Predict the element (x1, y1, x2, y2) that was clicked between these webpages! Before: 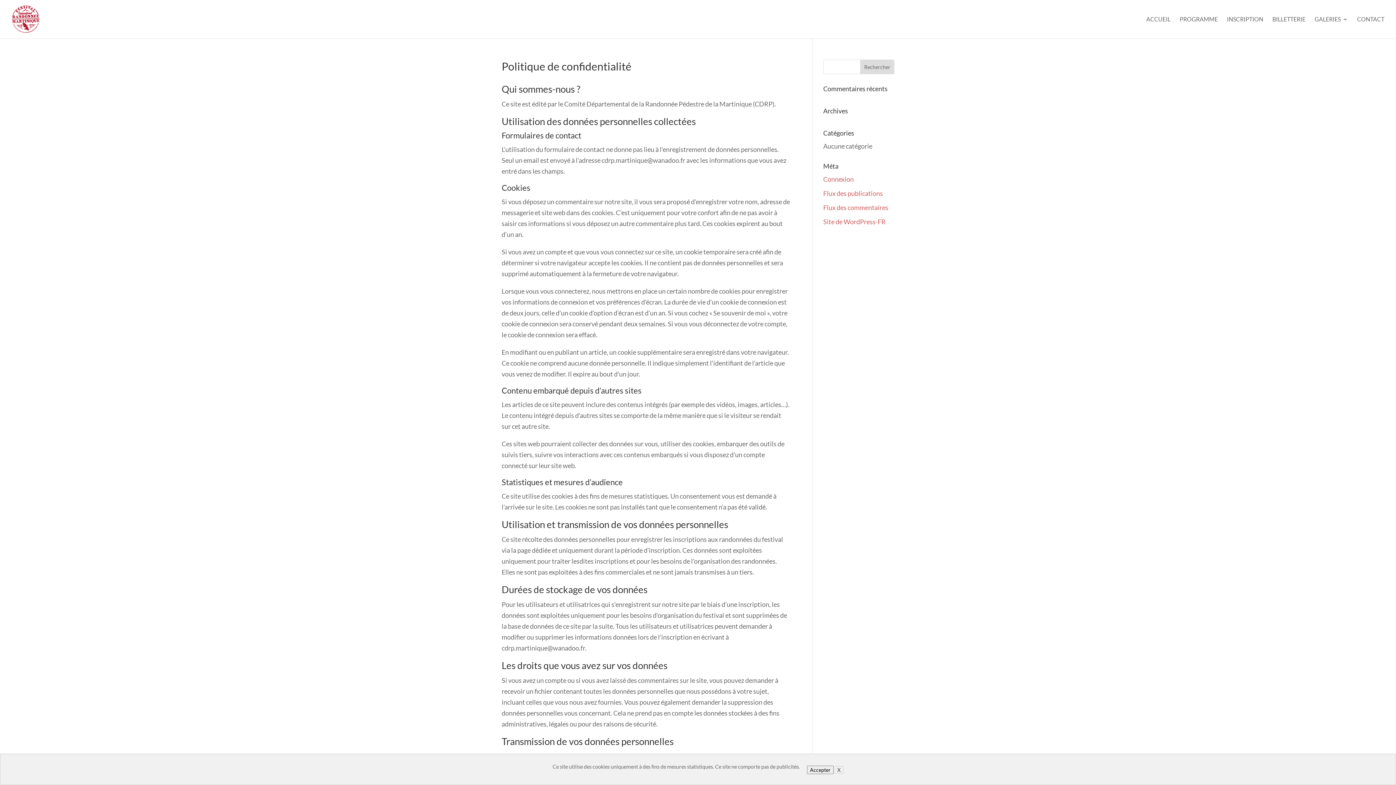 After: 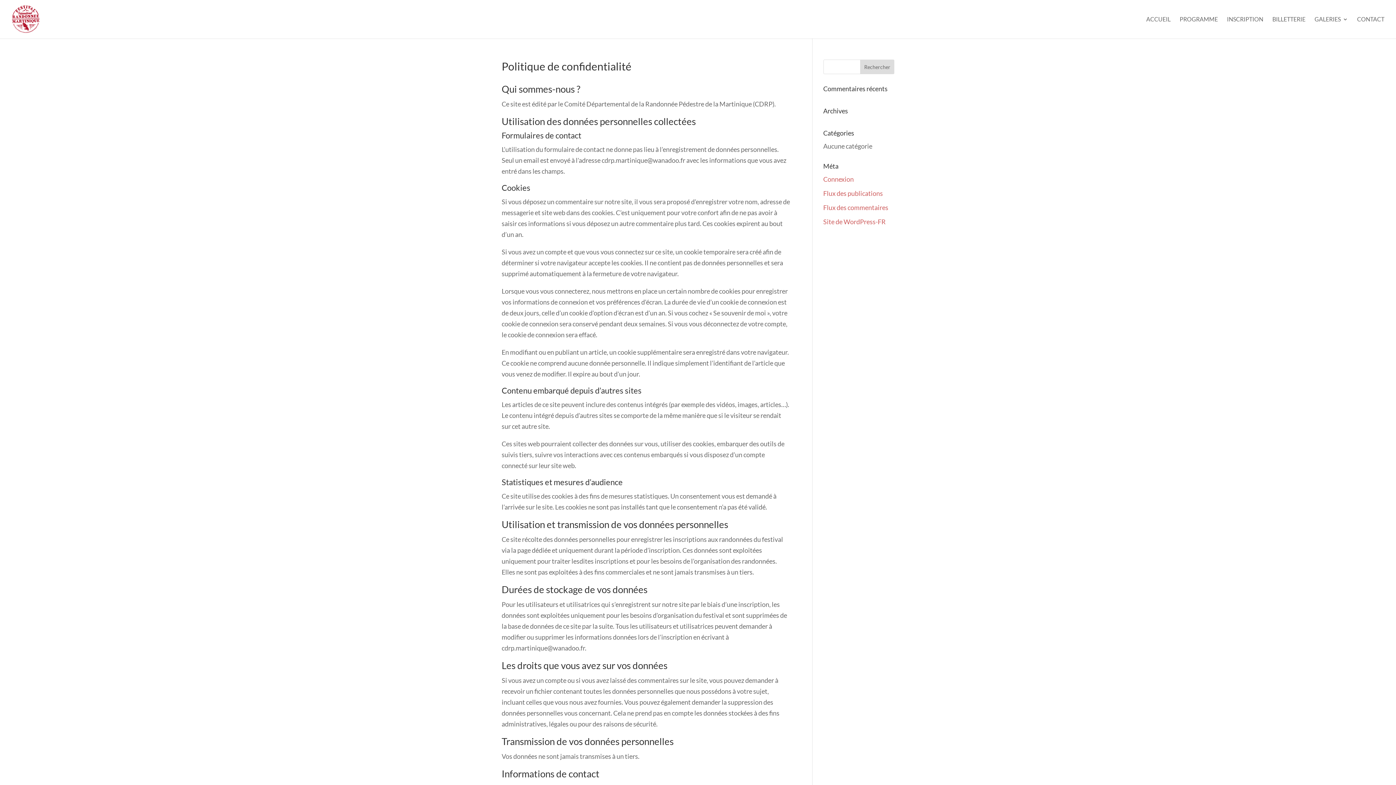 Action: bbox: (834, 766, 843, 774) label: X